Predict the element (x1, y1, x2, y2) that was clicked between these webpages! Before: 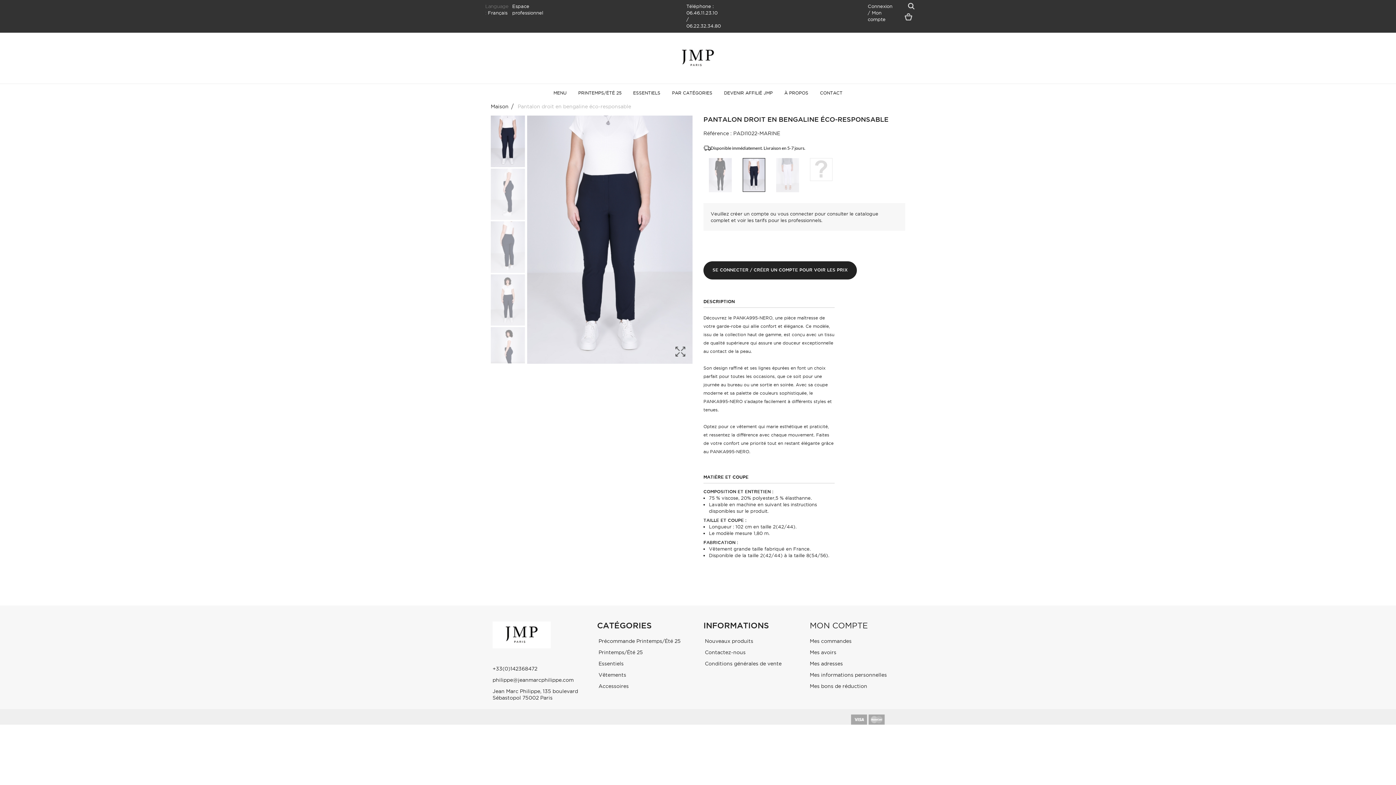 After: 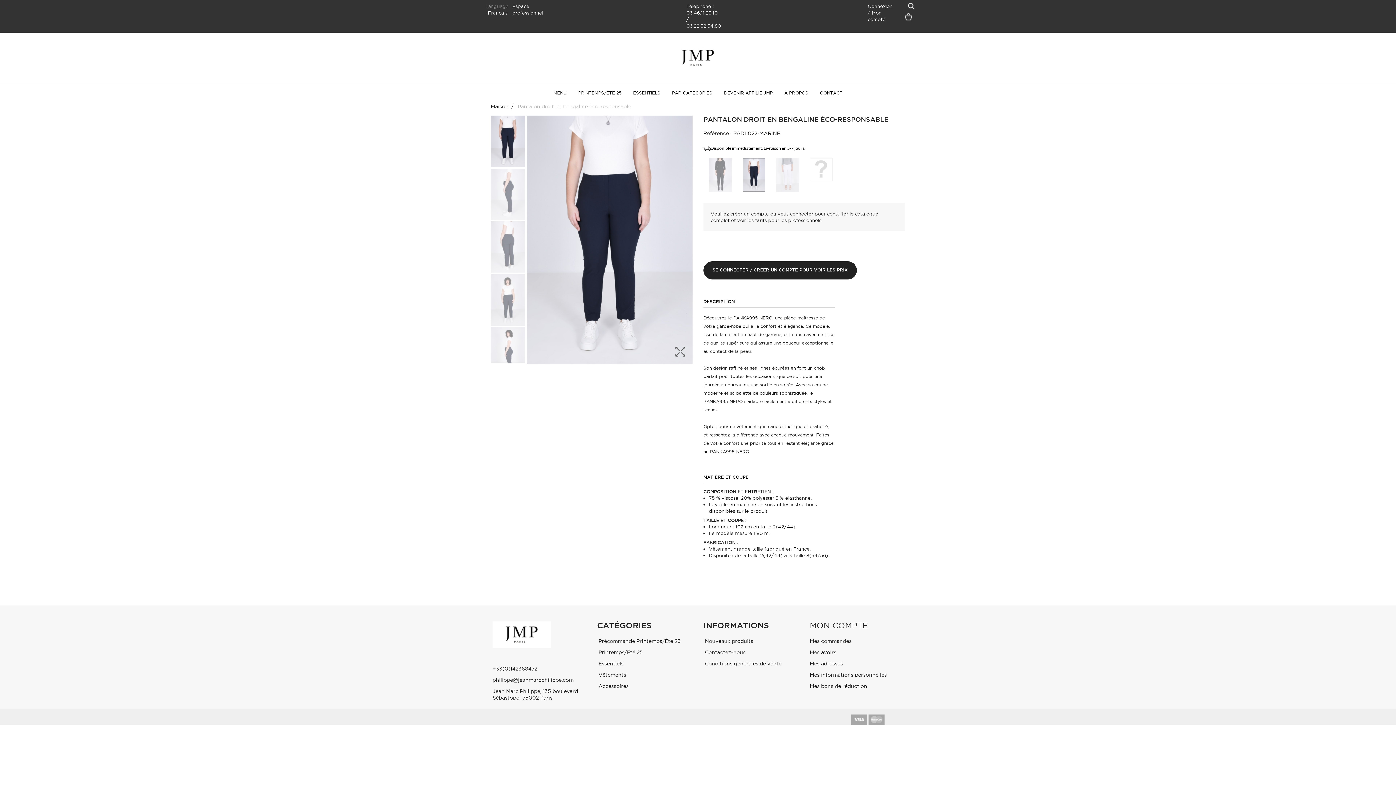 Action: label: DEVENIR AFFILIÉ JMP bbox: (718, 84, 778, 104)